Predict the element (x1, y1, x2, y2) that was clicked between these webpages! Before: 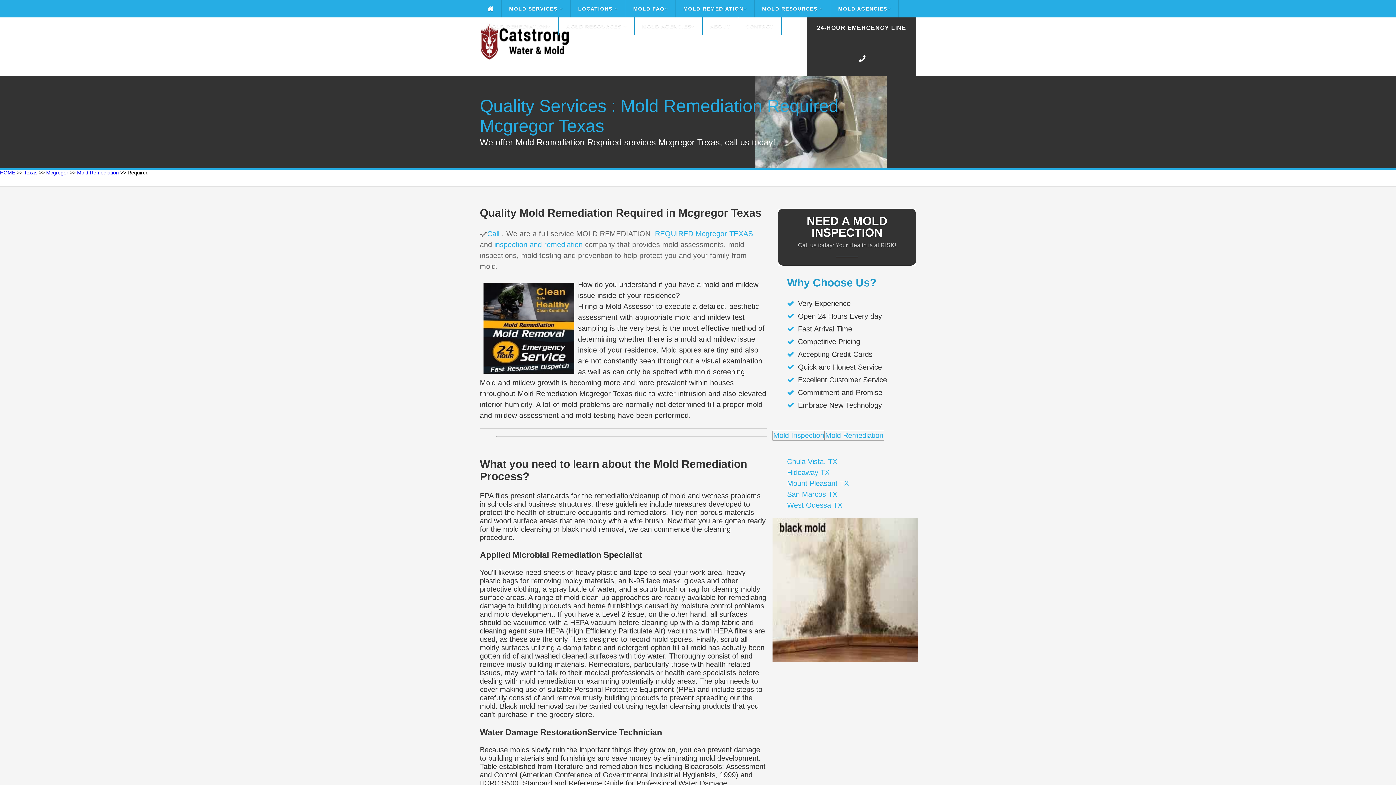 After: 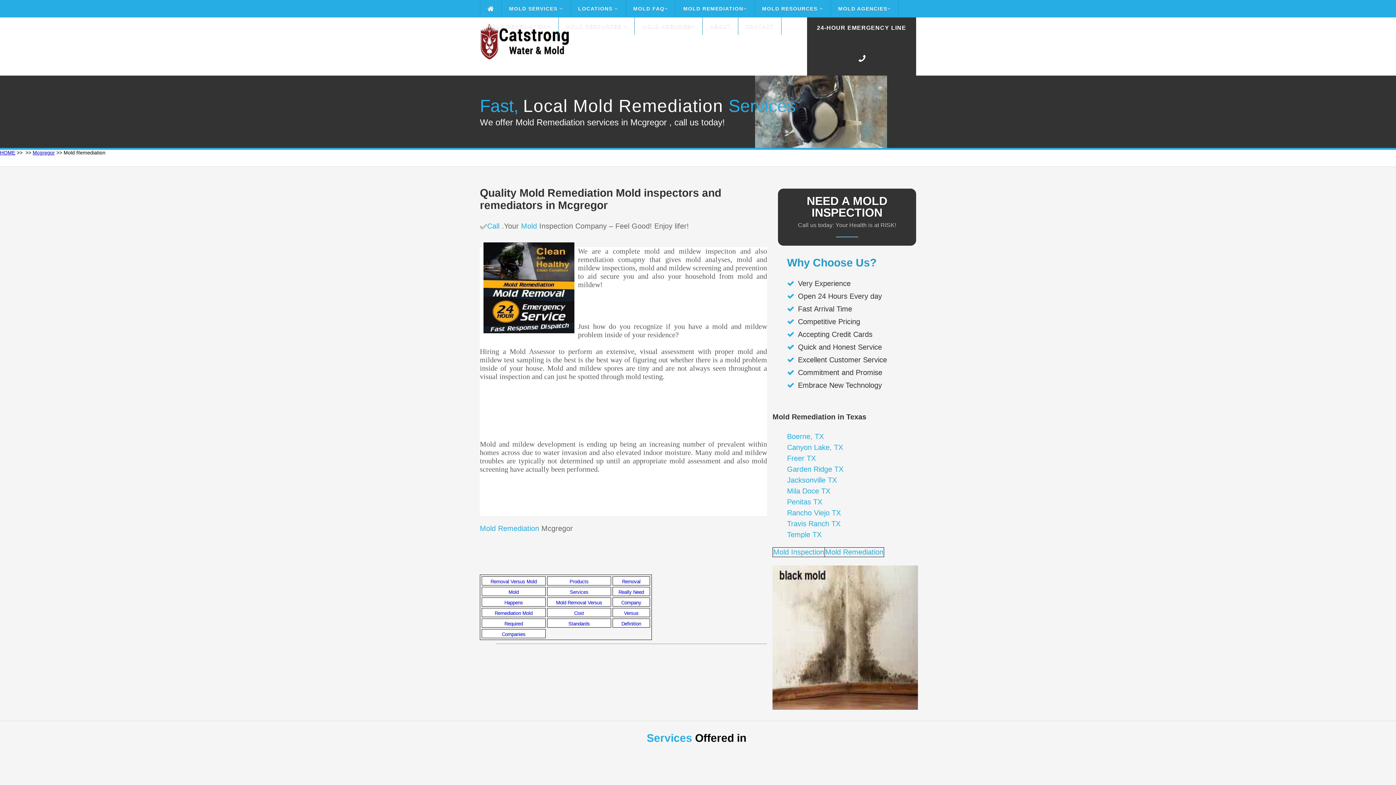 Action: bbox: (77, 169, 118, 175) label: Mold Remediation